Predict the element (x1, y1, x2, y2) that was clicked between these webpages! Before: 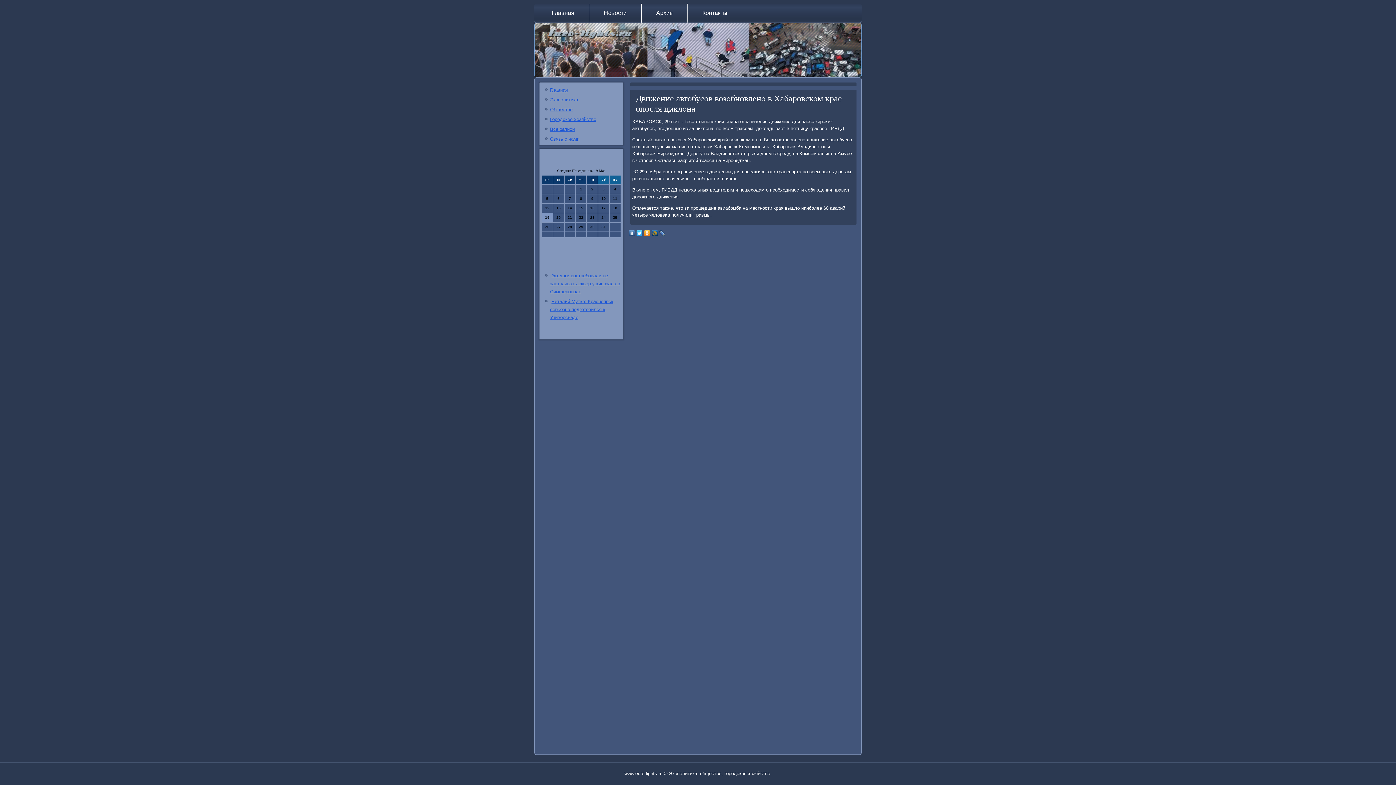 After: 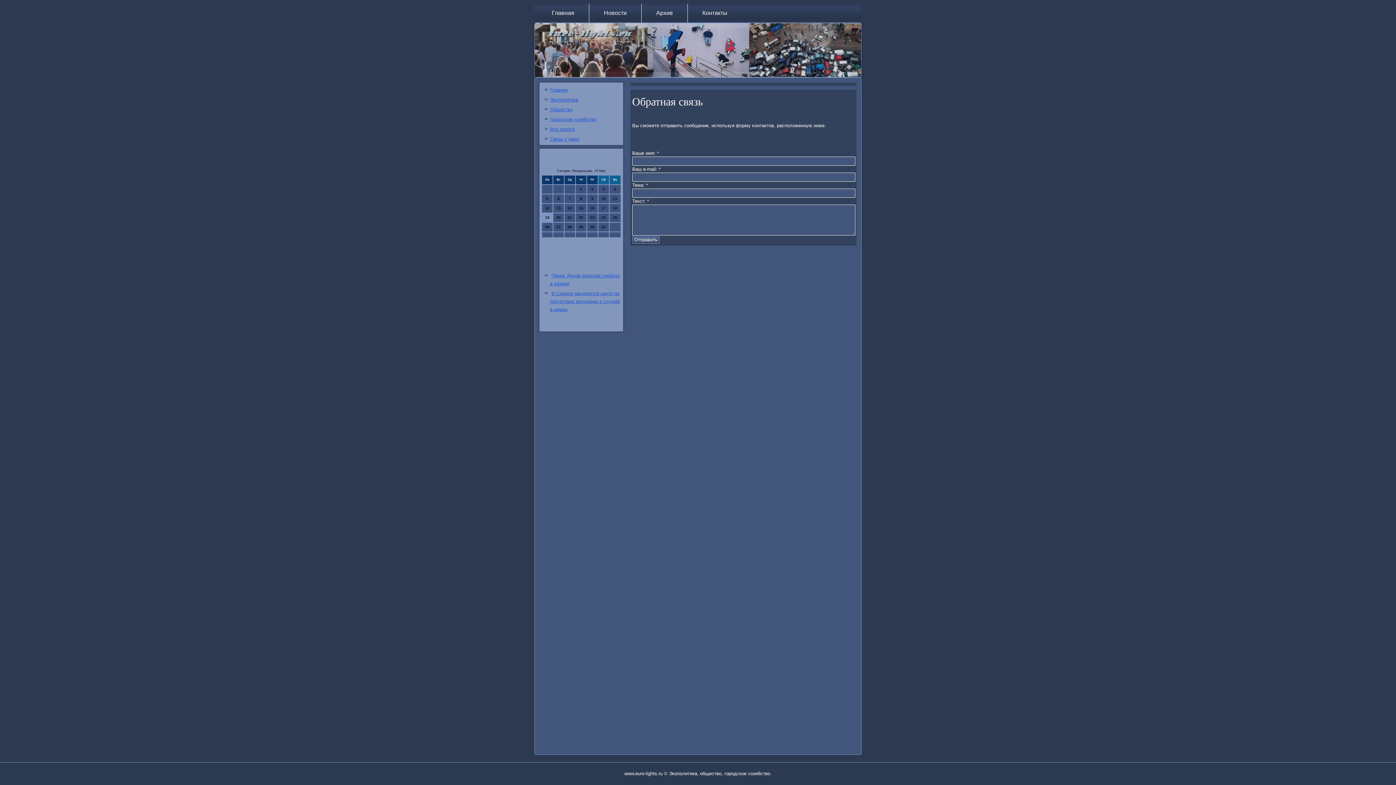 Action: label: Связь с нами bbox: (550, 136, 579, 141)